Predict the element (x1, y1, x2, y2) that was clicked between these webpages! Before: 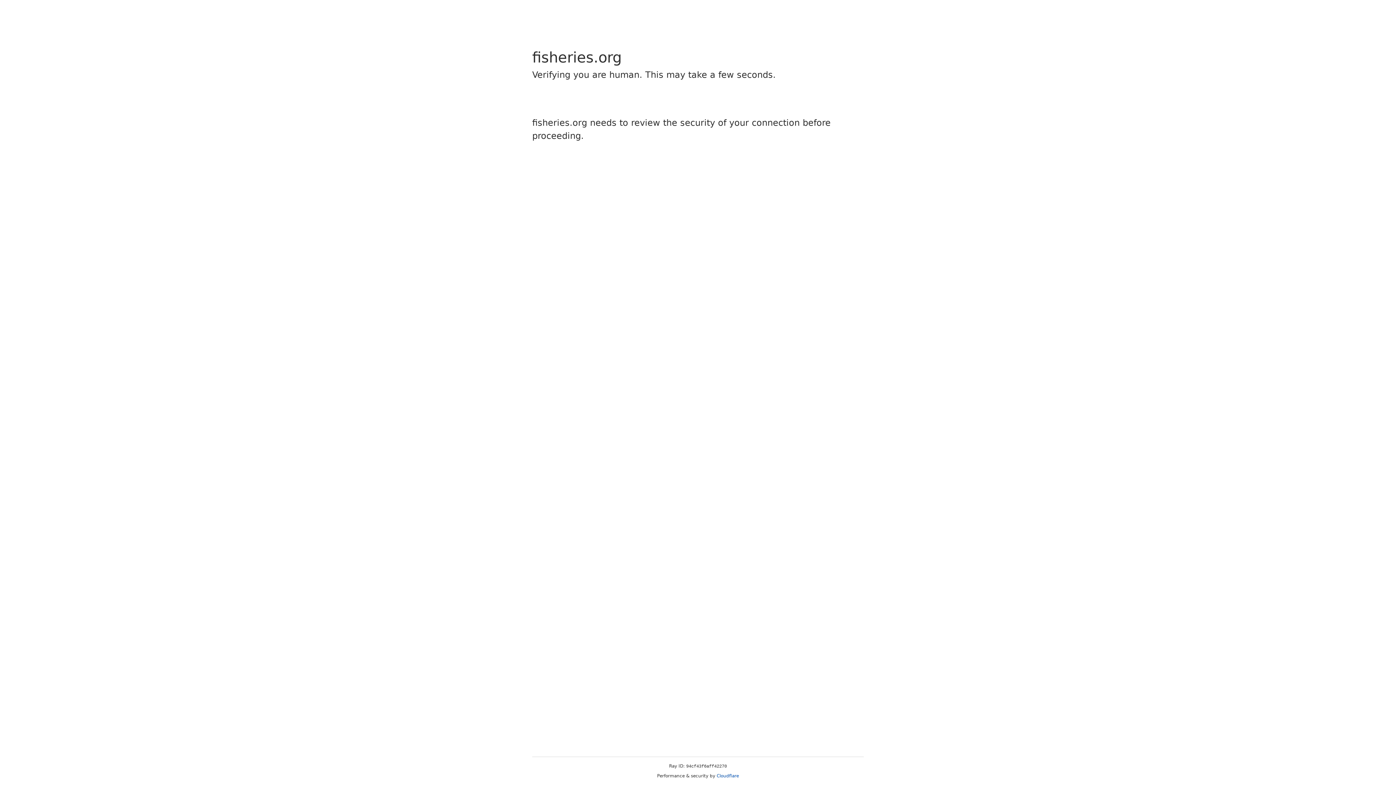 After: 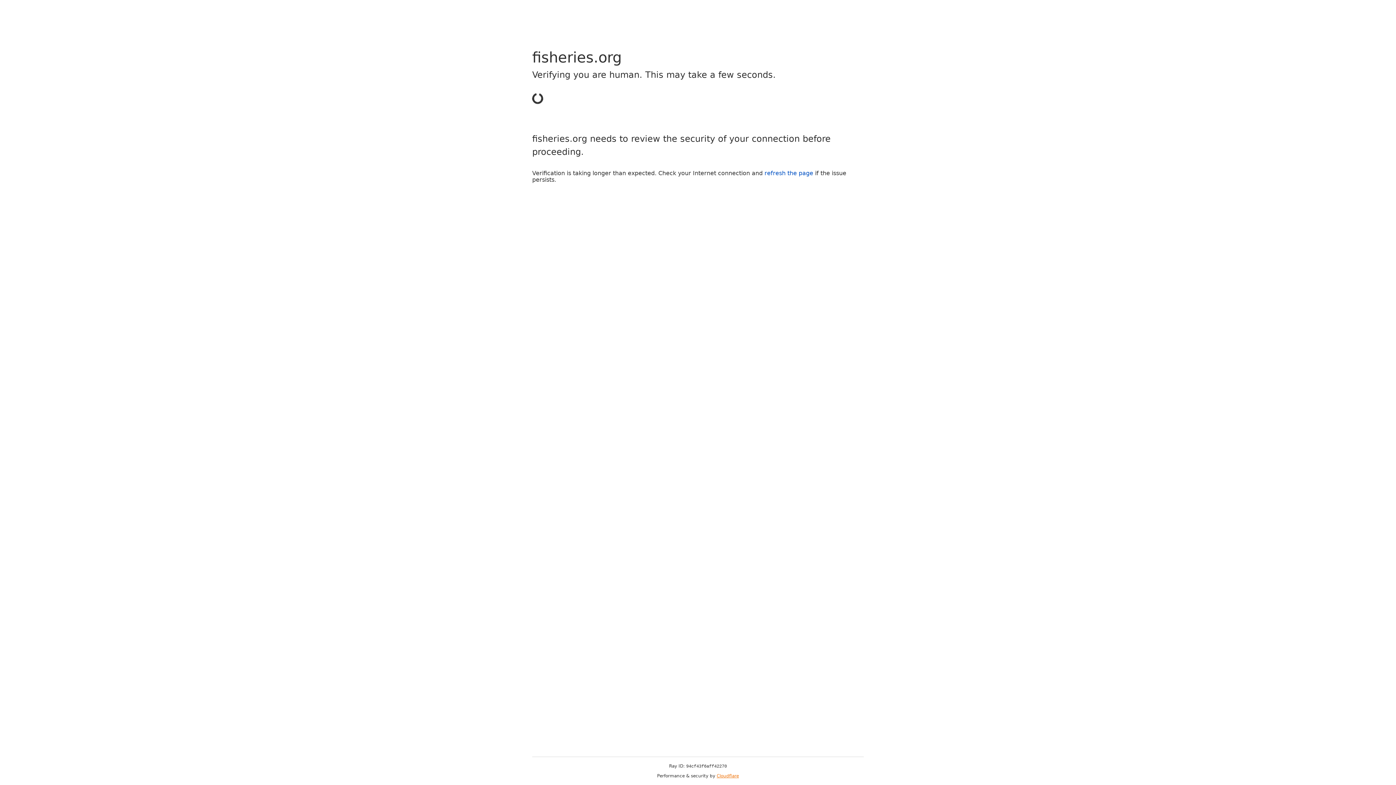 Action: label: Cloudflare bbox: (716, 773, 739, 778)